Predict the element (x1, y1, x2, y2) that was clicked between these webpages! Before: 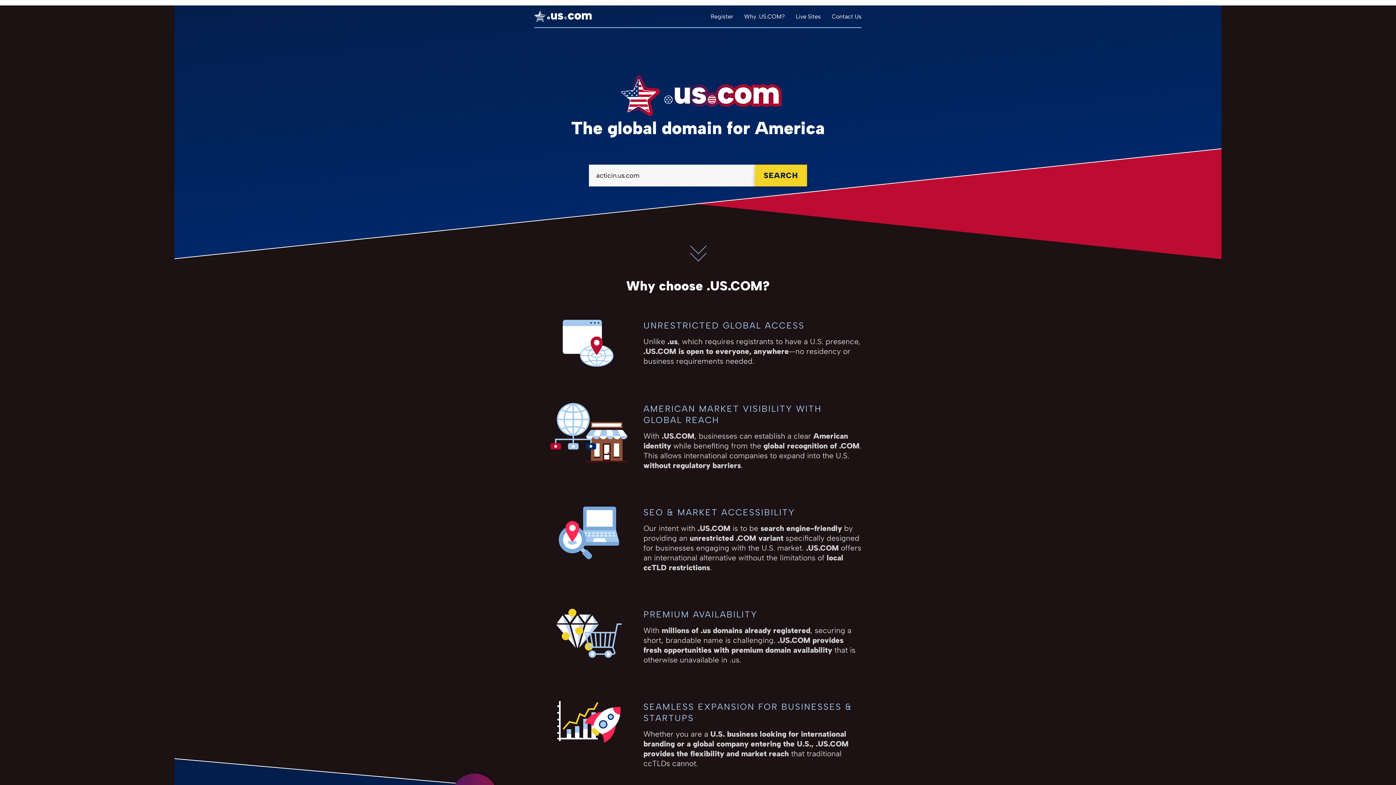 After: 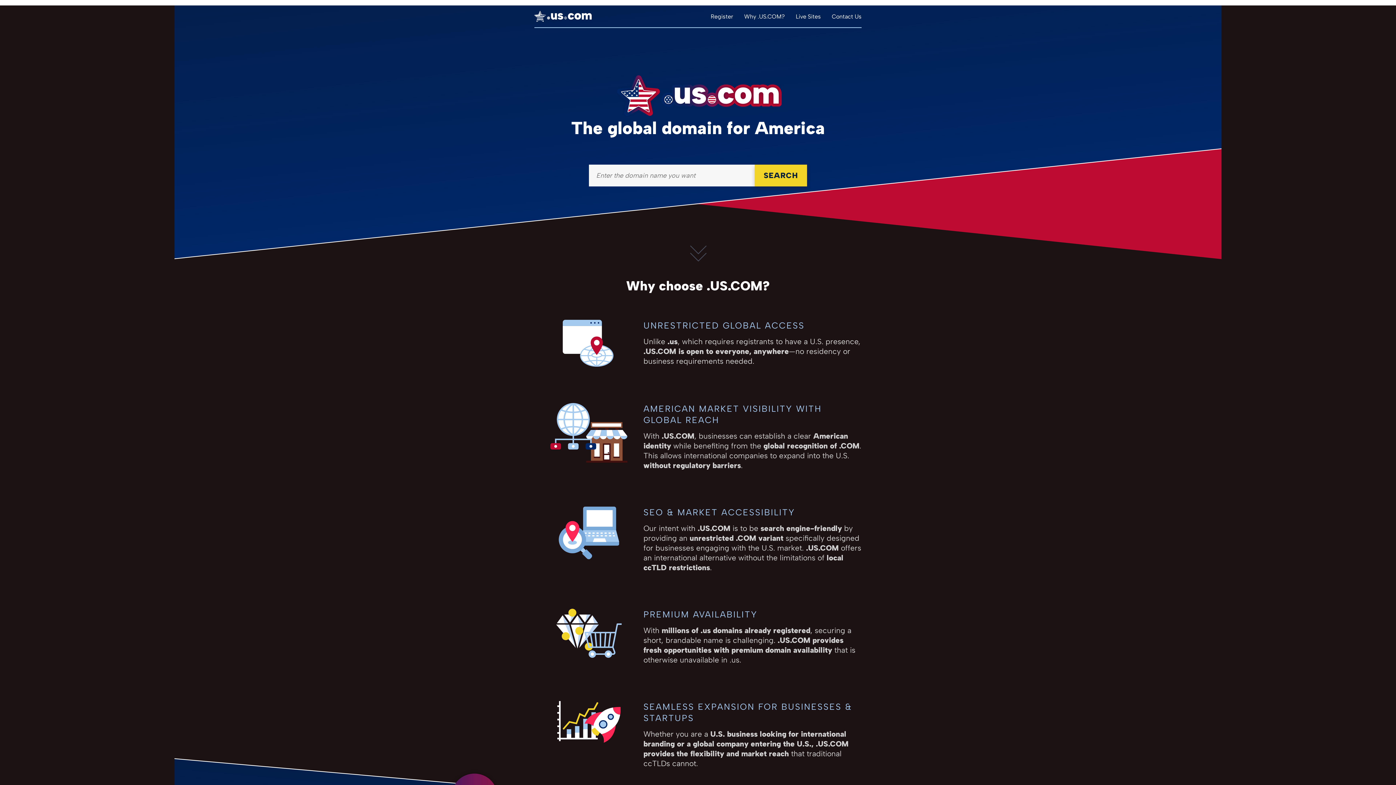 Action: bbox: (534, 10, 592, 21)